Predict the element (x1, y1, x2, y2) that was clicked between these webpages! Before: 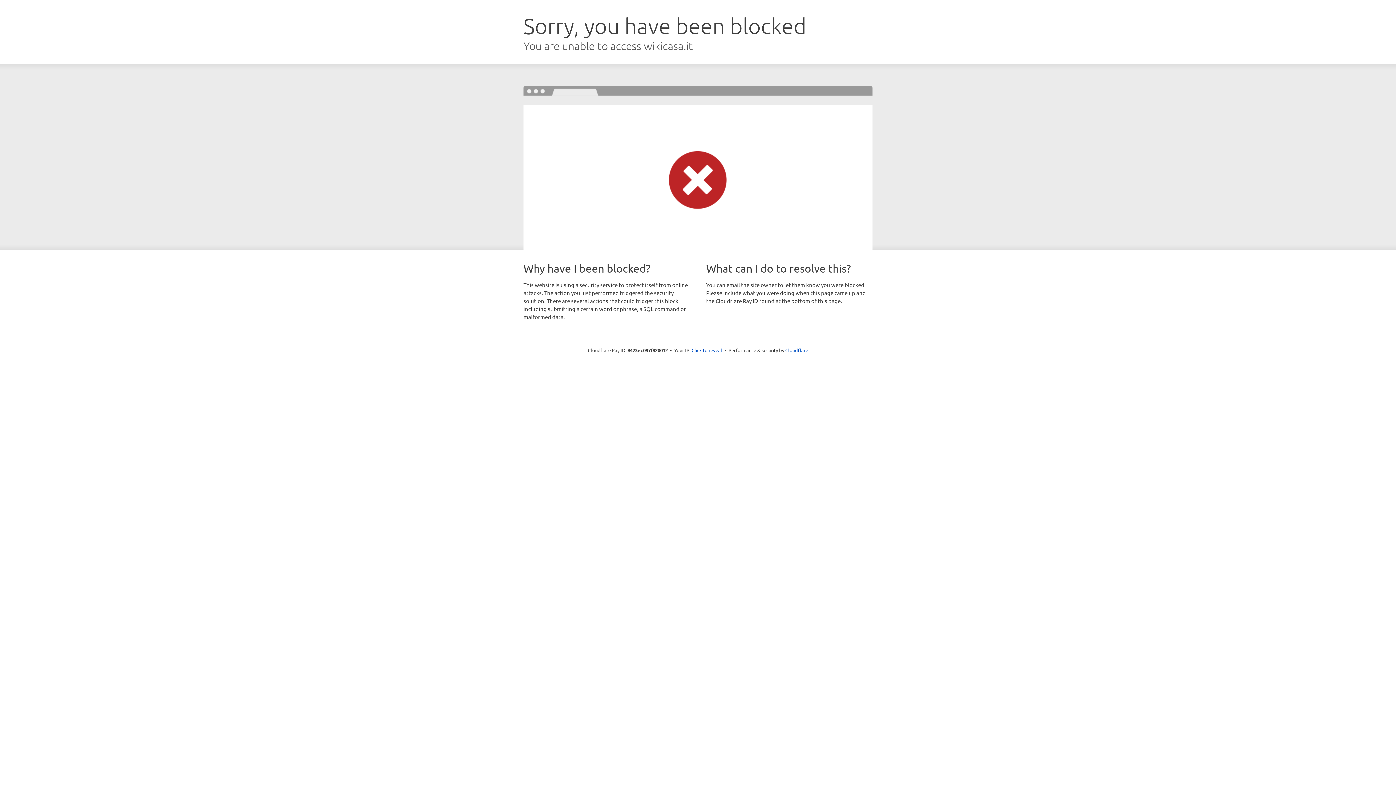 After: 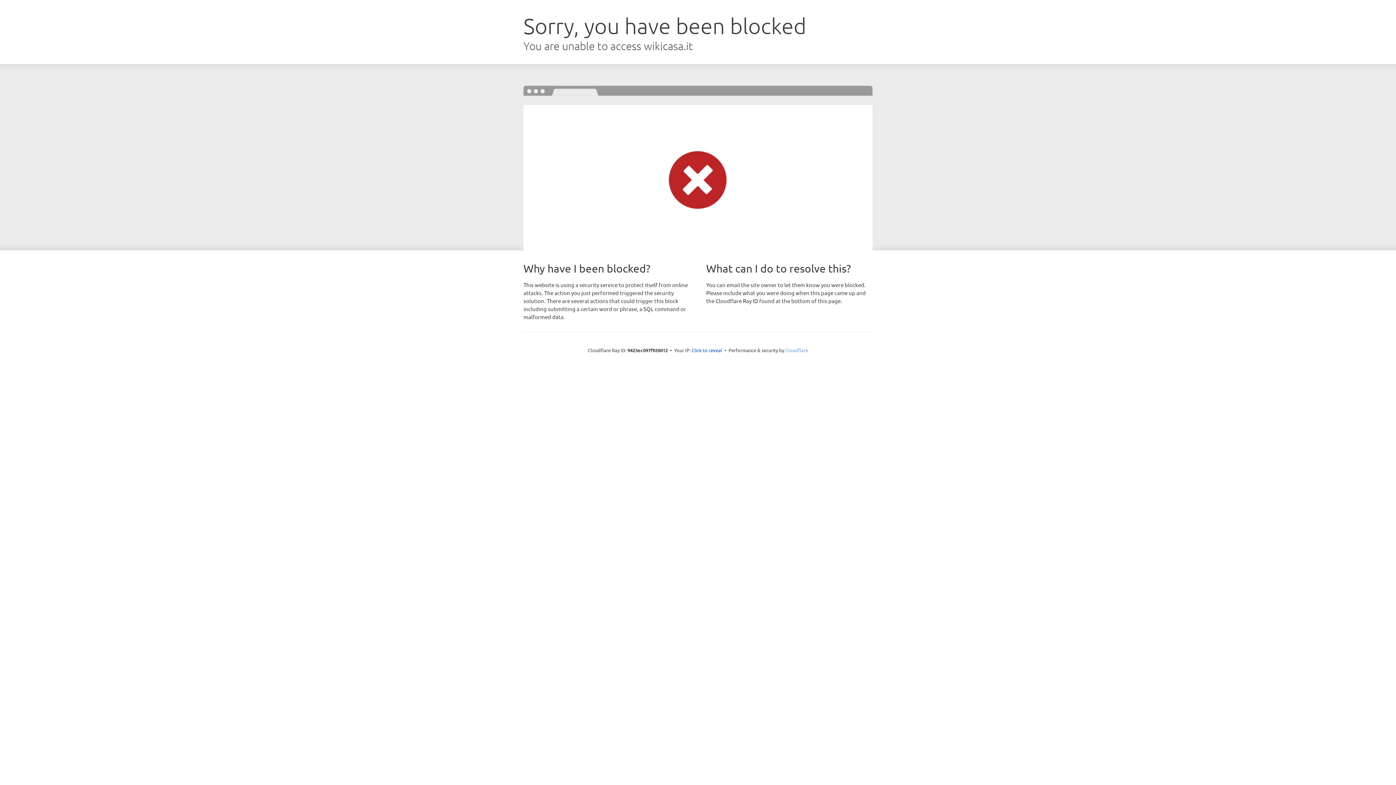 Action: bbox: (785, 347, 808, 353) label: Cloudflare